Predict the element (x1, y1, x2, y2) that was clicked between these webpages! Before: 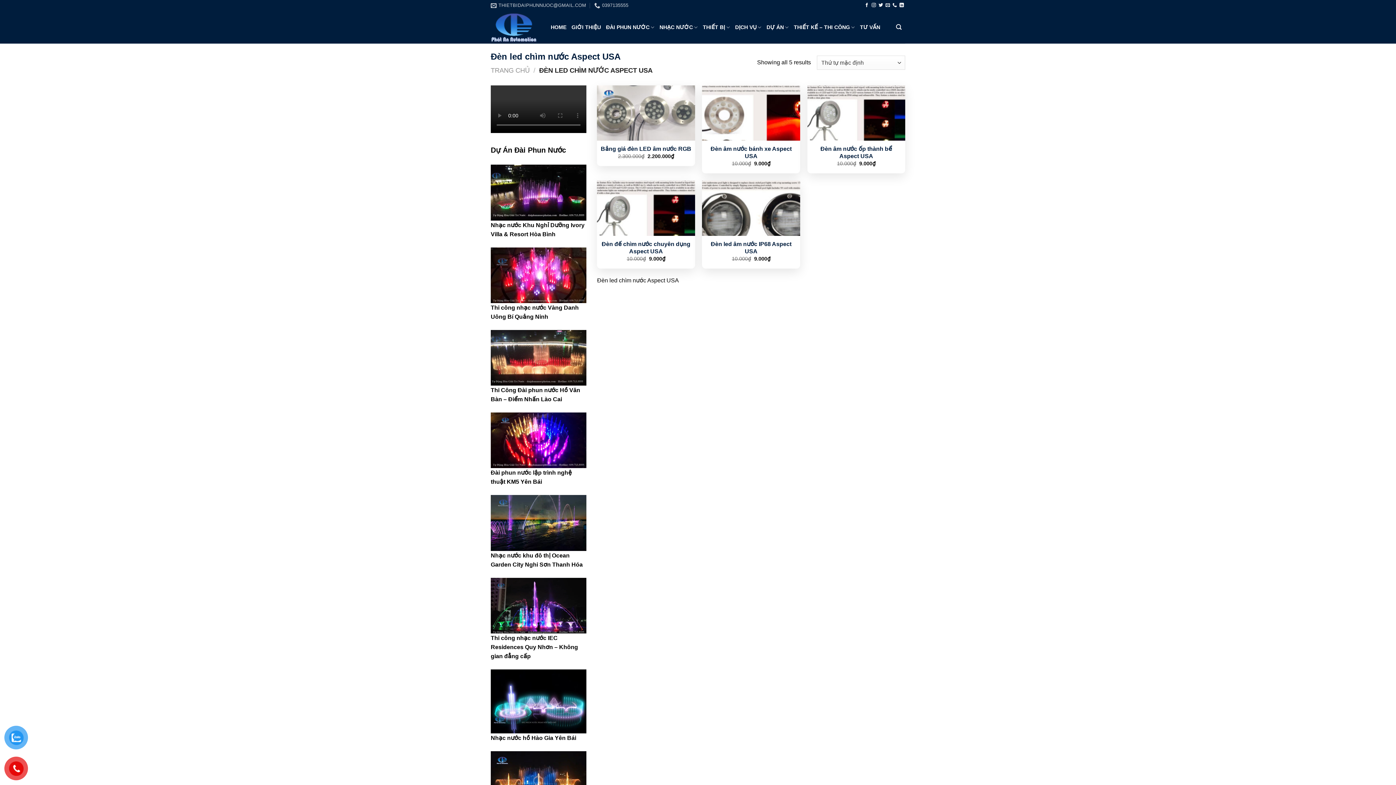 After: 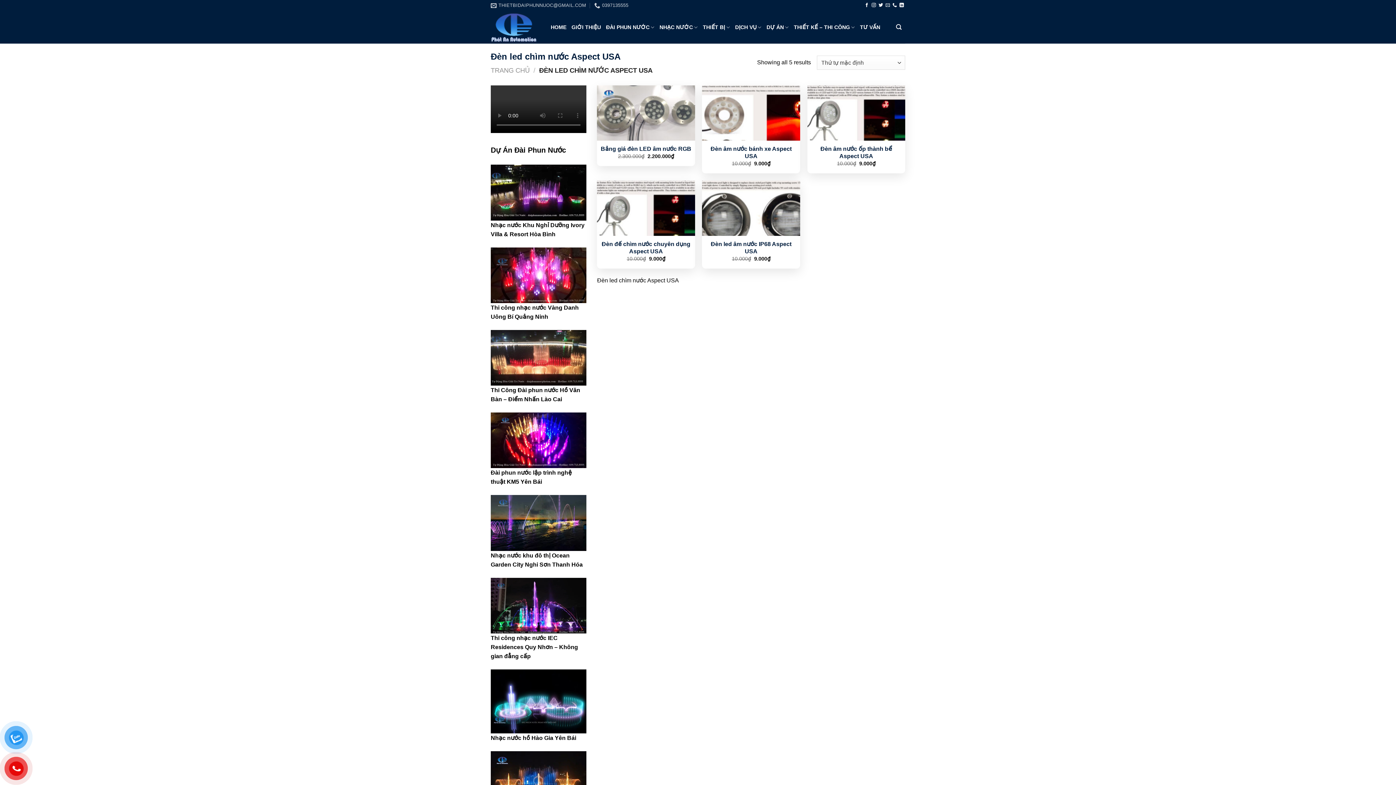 Action: label: Gửi email cho chúng tôi bbox: (885, 2, 890, 7)